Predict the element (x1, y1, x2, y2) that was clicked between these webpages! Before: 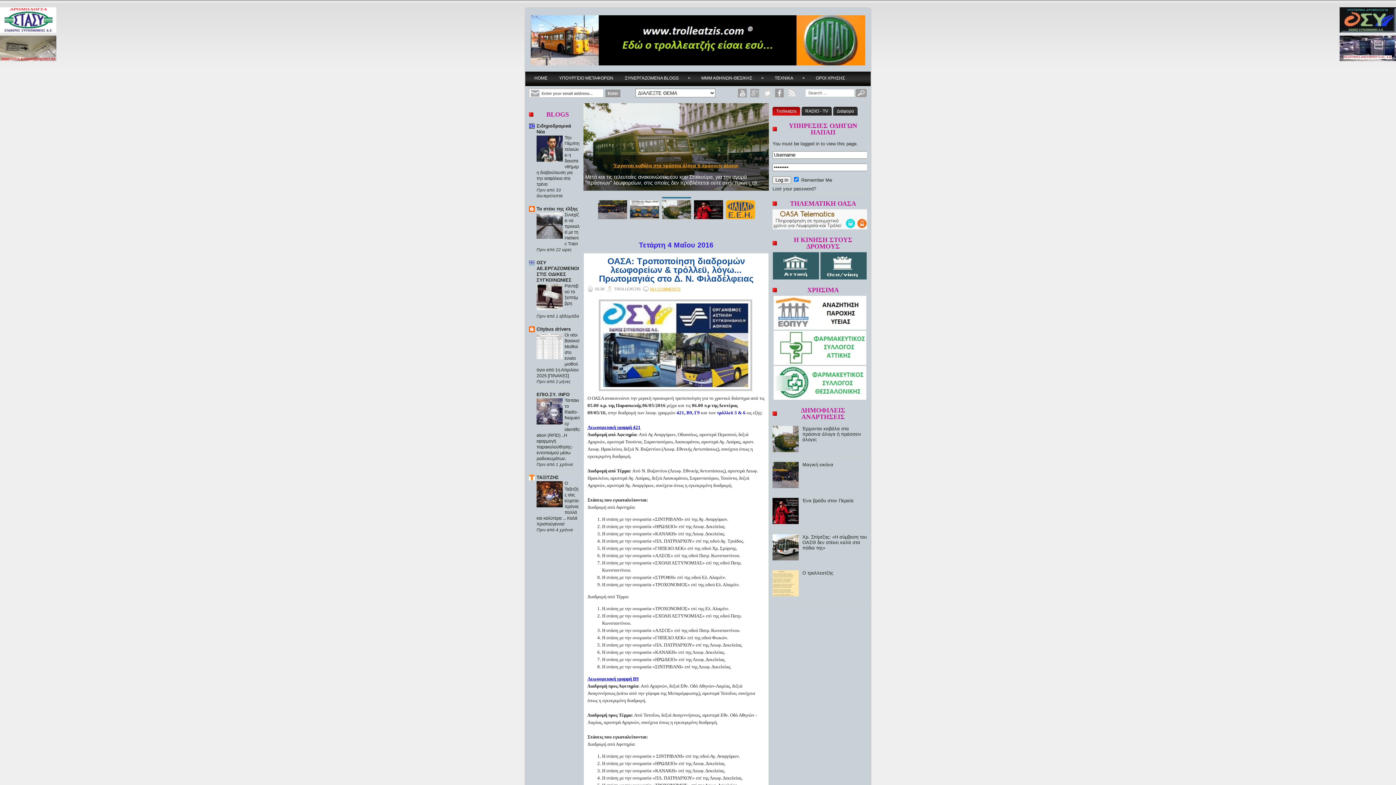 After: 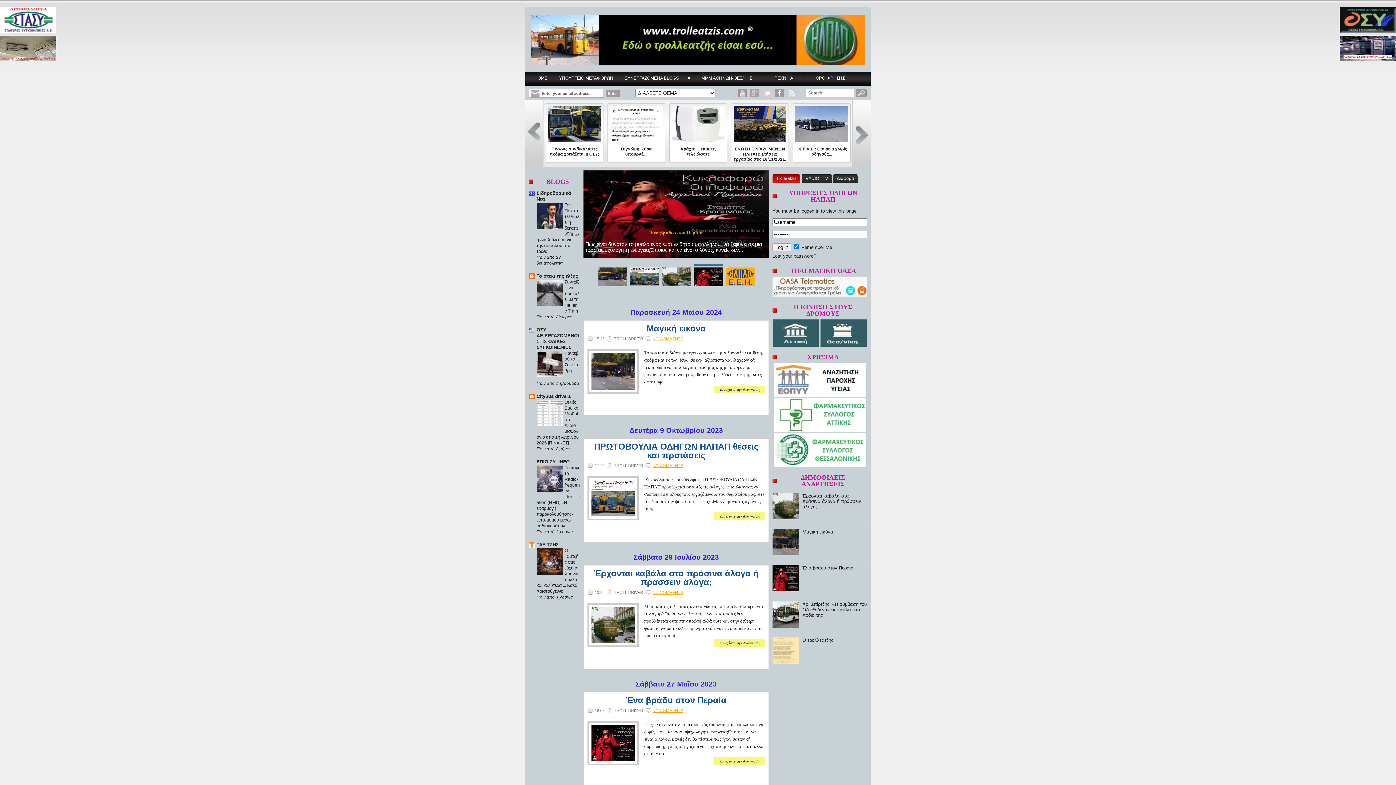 Action: label: HOME bbox: (529, 71, 553, 85)